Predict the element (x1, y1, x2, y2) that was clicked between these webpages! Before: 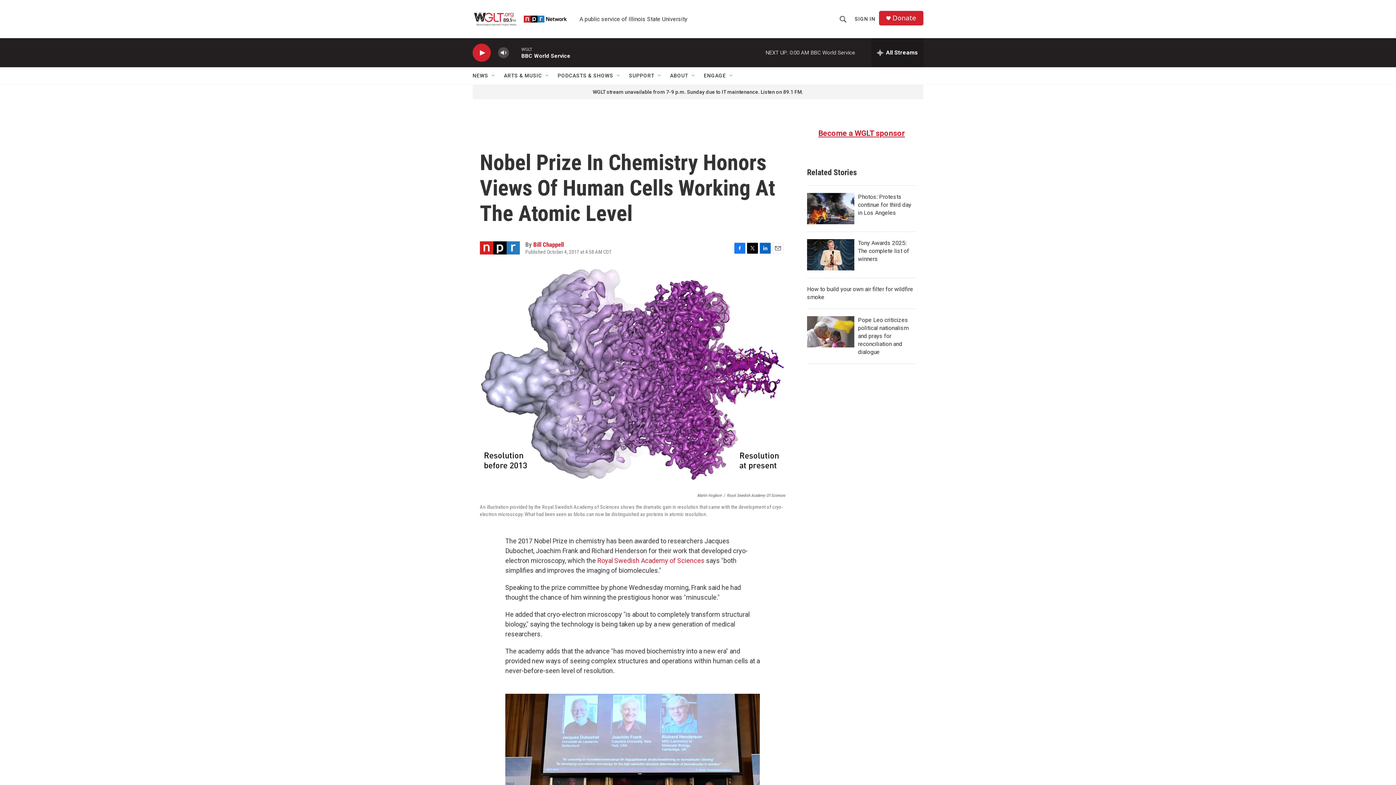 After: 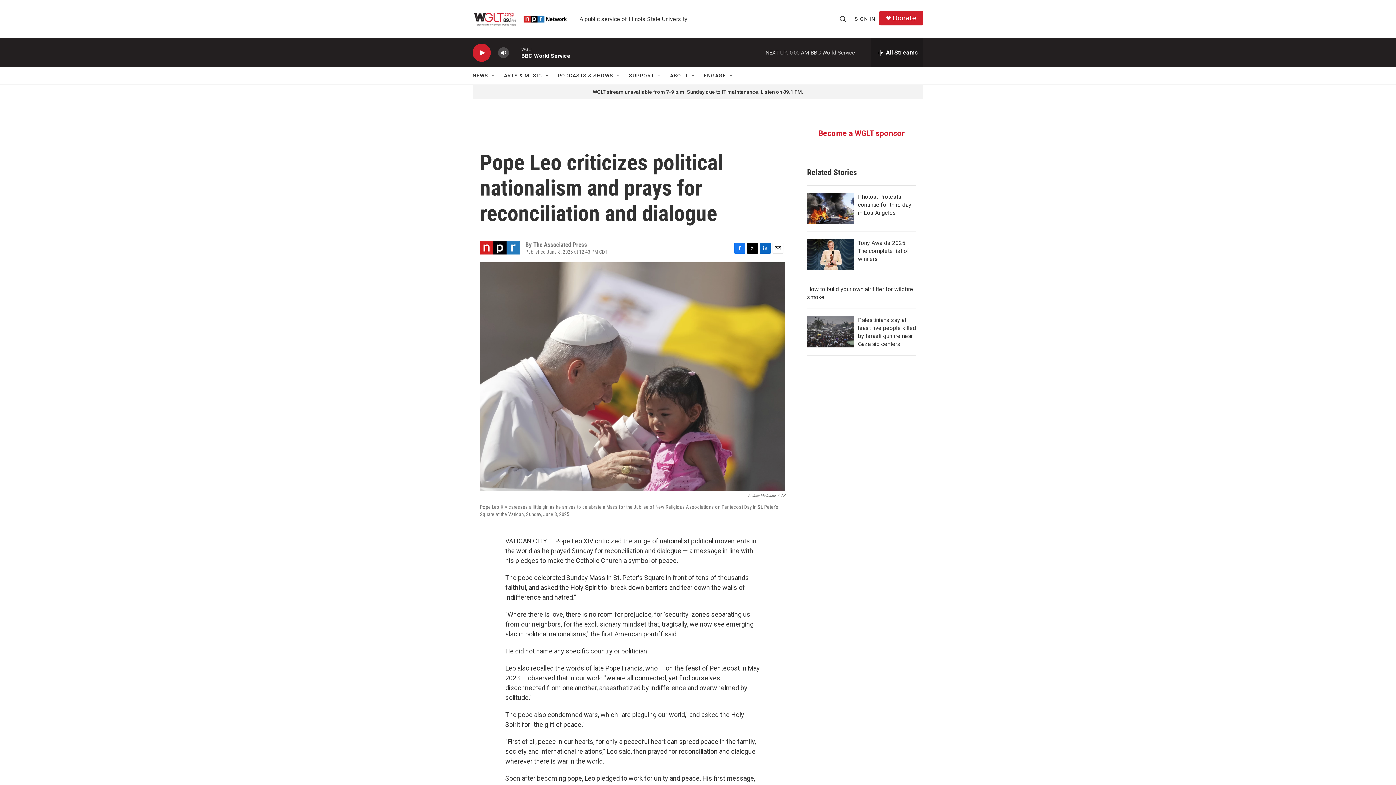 Action: bbox: (807, 380, 854, 412) label: Pope Leo criticizes political nationalism and prays for reconciliation and dialogue